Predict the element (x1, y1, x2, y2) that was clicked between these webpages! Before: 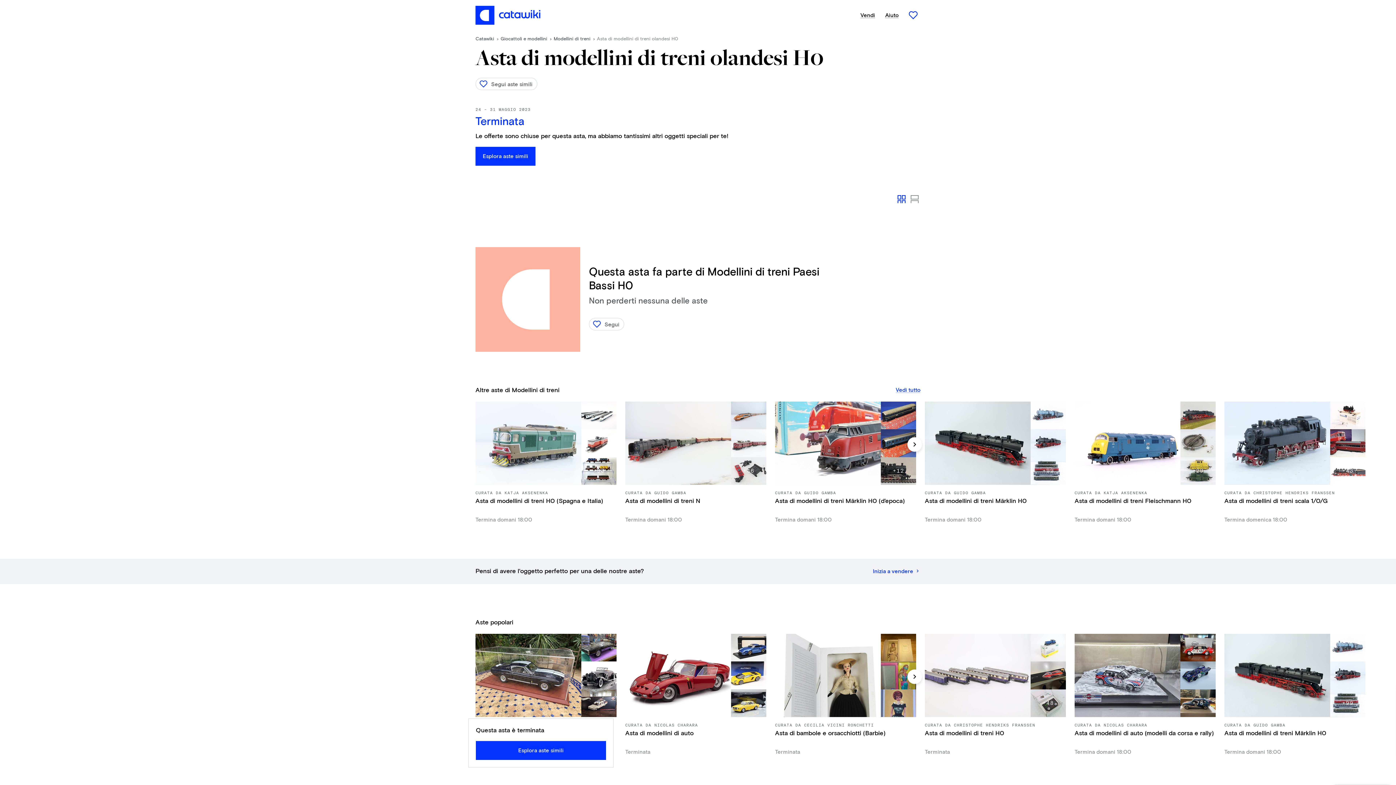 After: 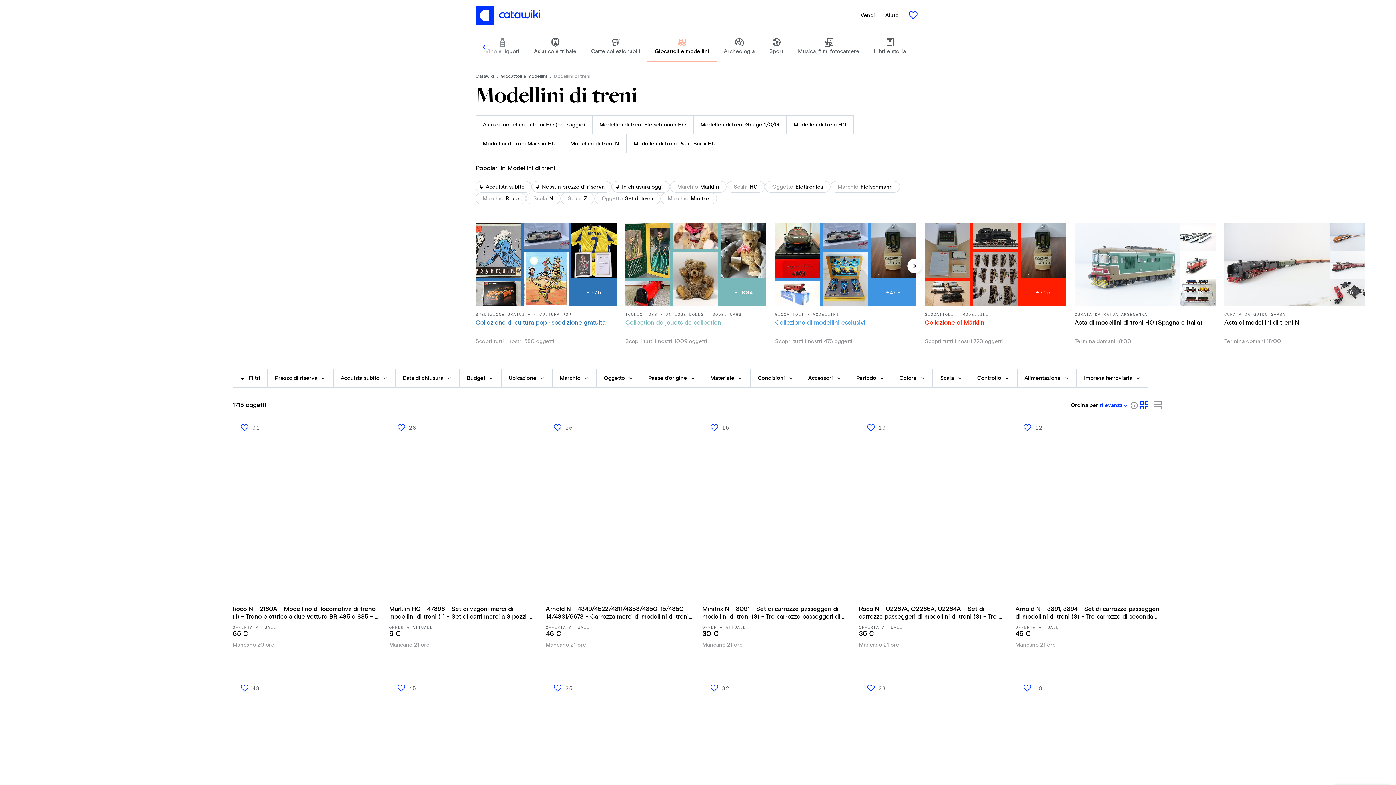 Action: bbox: (896, 387, 920, 393) label: Vedi tutto